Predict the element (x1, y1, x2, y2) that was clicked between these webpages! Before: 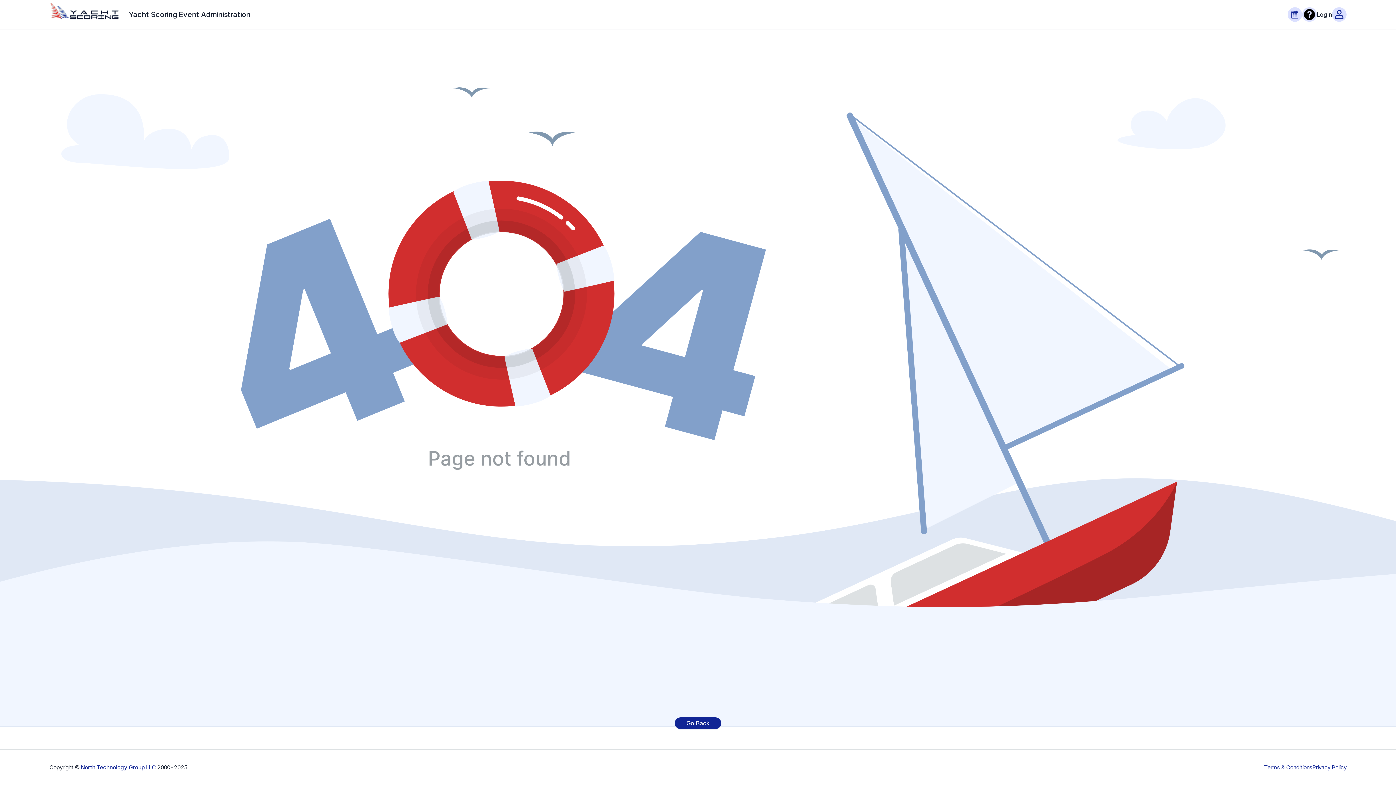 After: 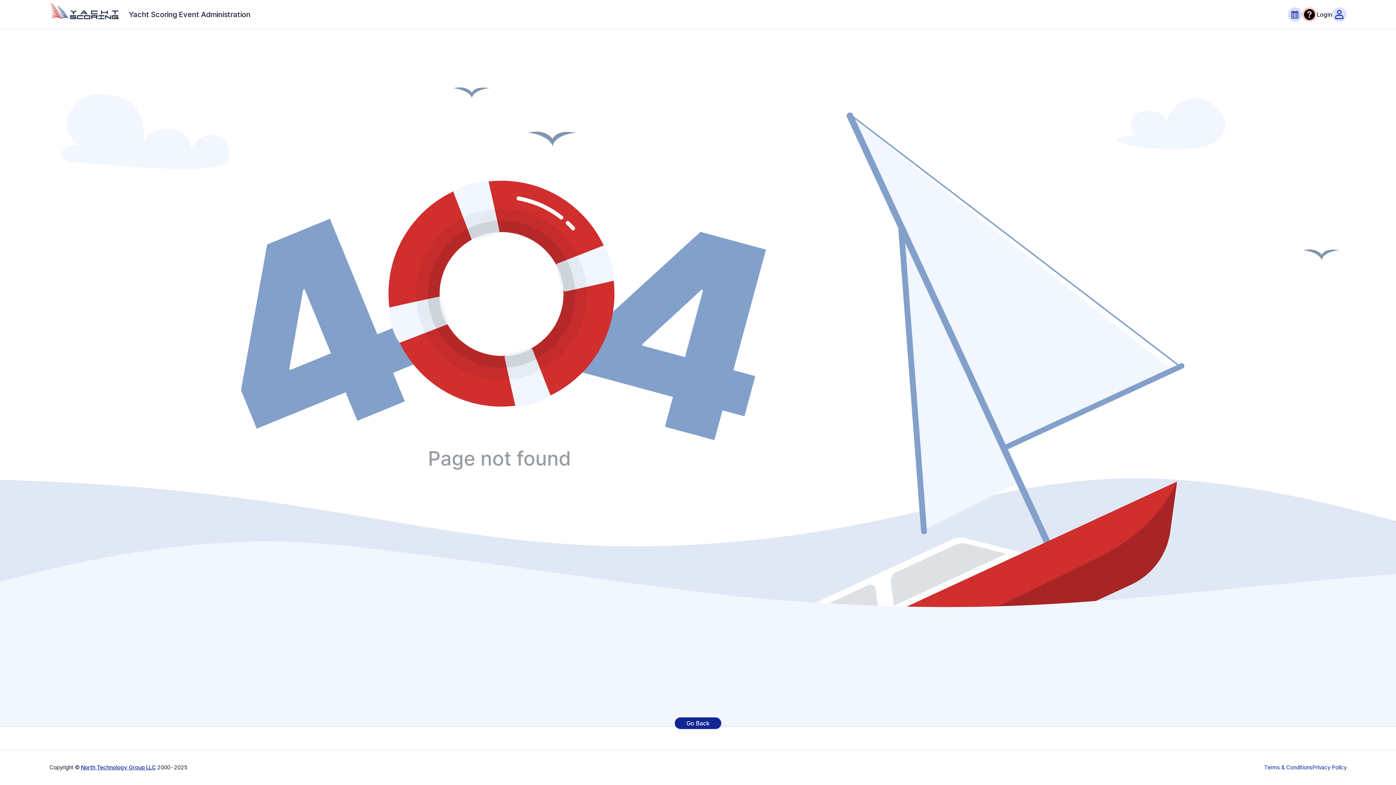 Action: bbox: (1302, 7, 1317, 21)